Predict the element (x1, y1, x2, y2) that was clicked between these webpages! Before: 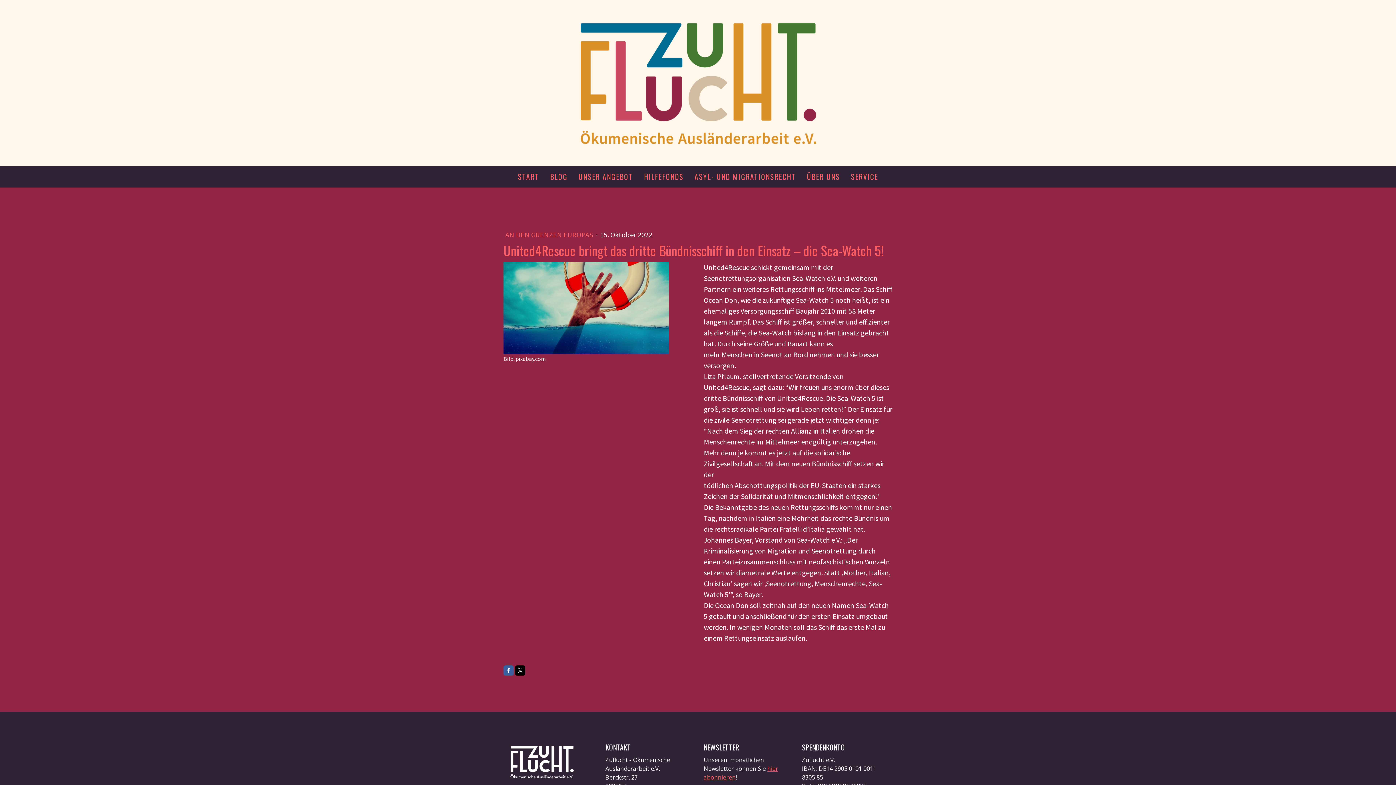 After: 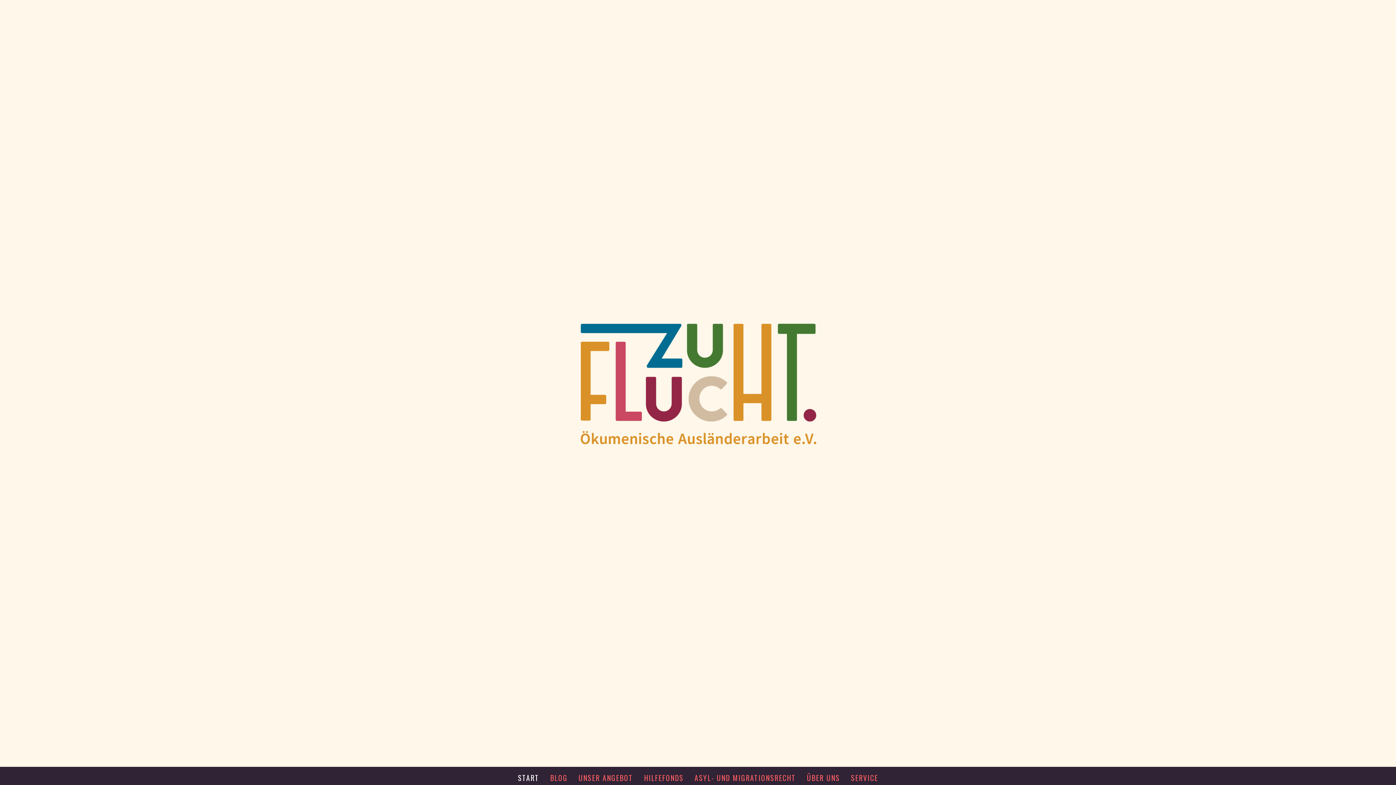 Action: label: START bbox: (512, 166, 544, 187)